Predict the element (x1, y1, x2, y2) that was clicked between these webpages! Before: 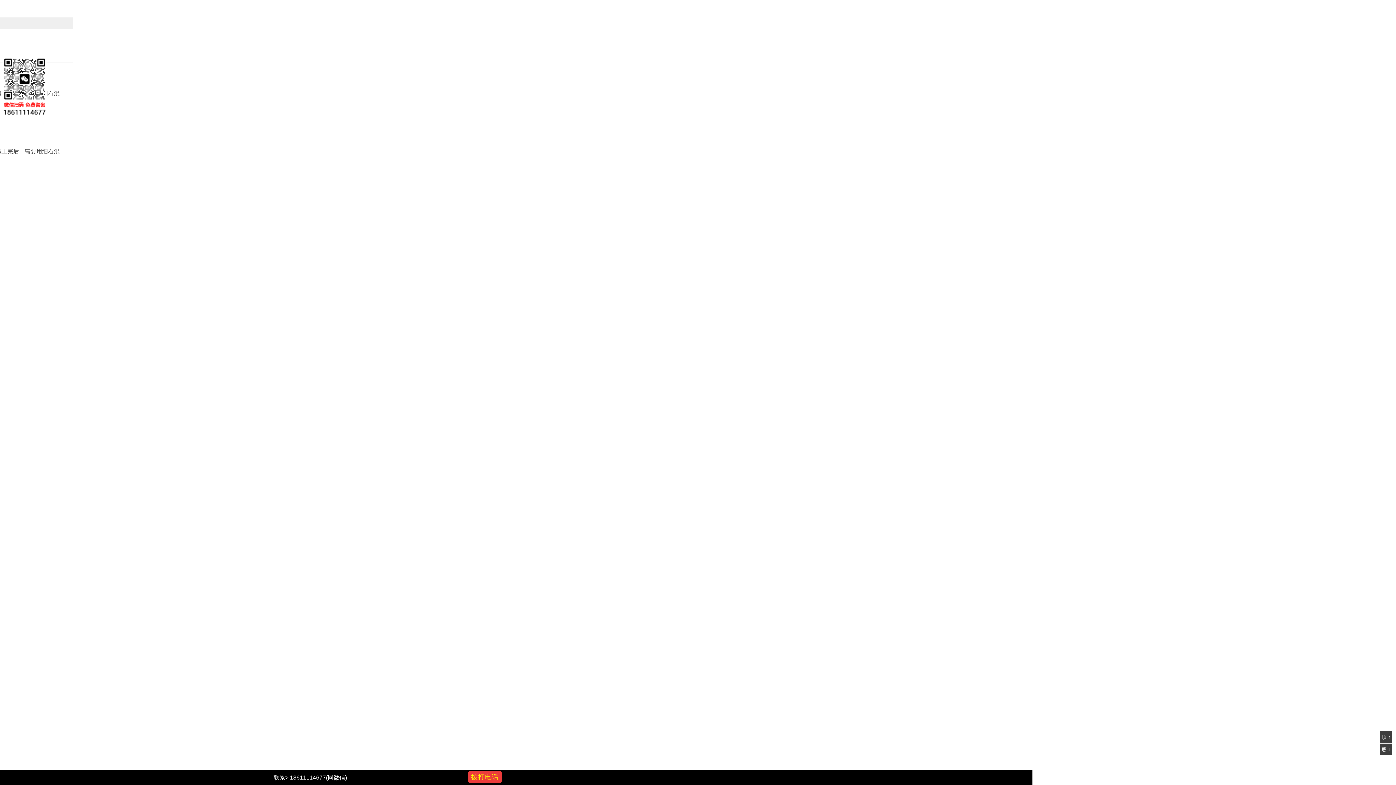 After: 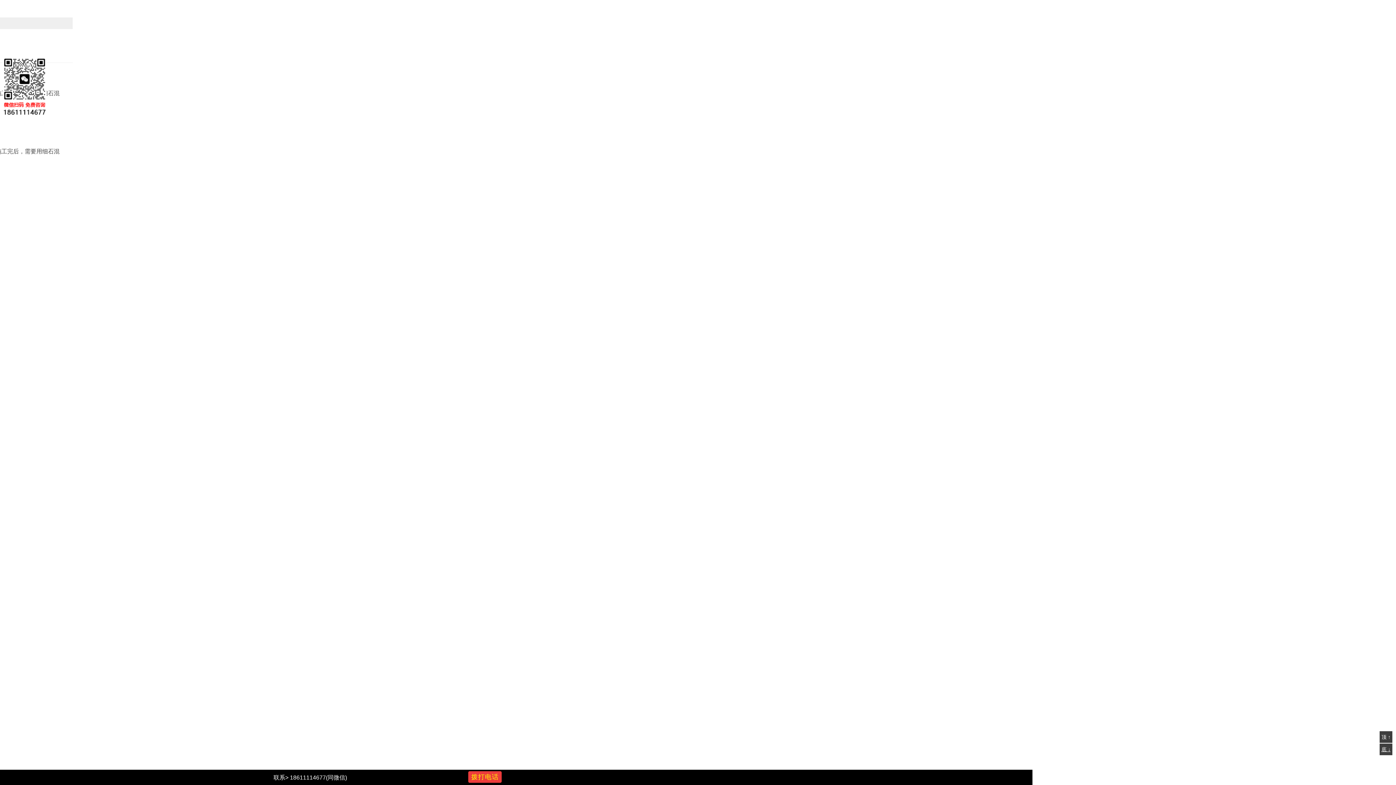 Action: label: 底 ↓ bbox: (1380, 743, 1392, 755)